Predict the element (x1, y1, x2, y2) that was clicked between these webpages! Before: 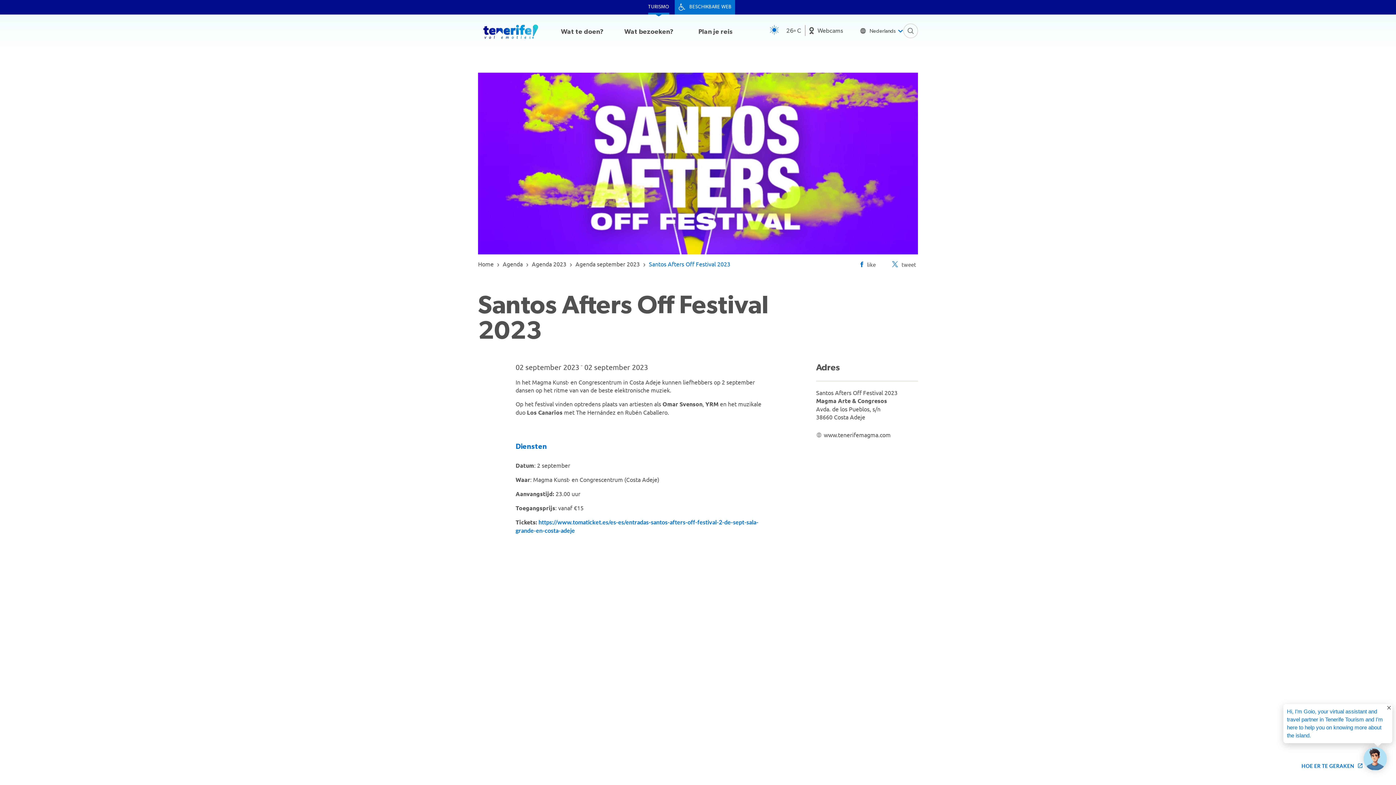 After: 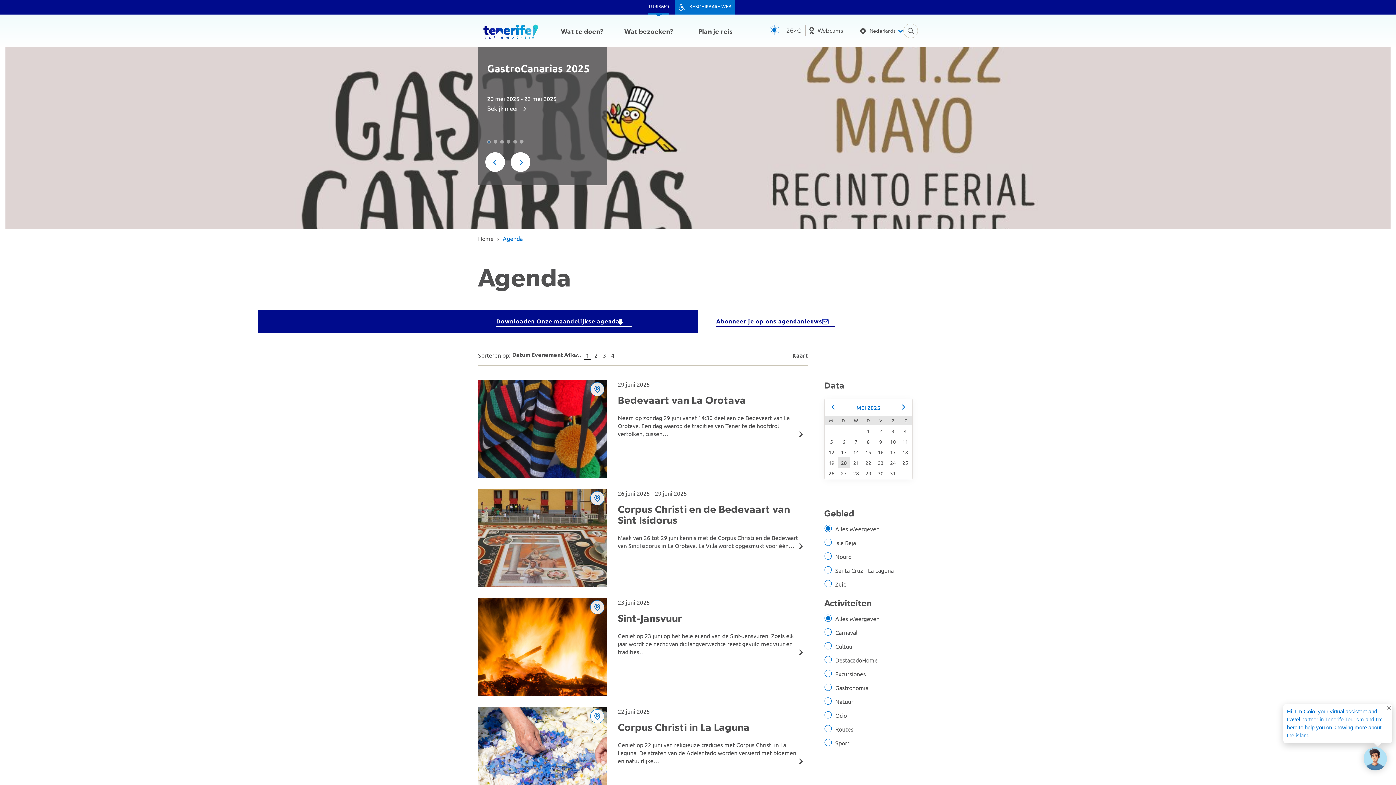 Action: bbox: (502, 260, 522, 267) label: Agenda